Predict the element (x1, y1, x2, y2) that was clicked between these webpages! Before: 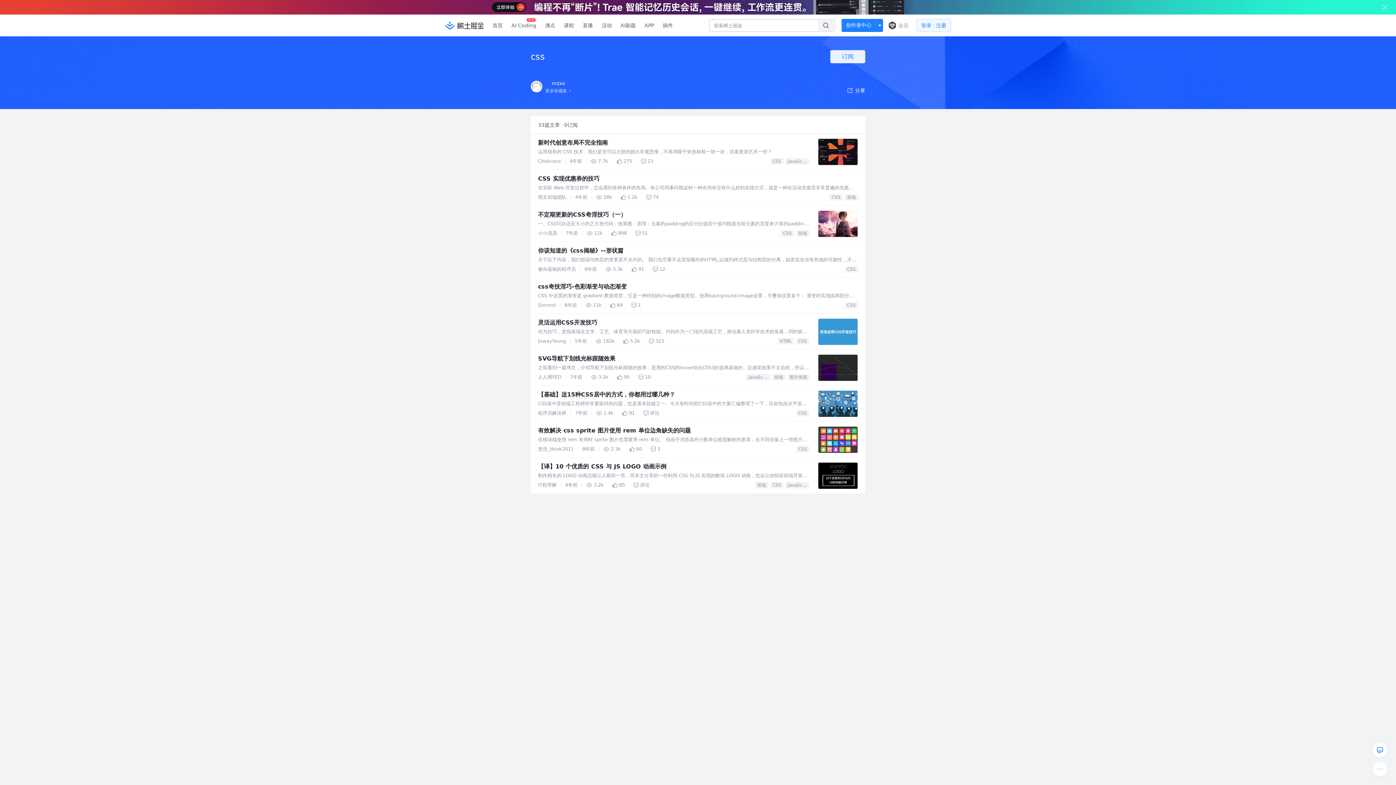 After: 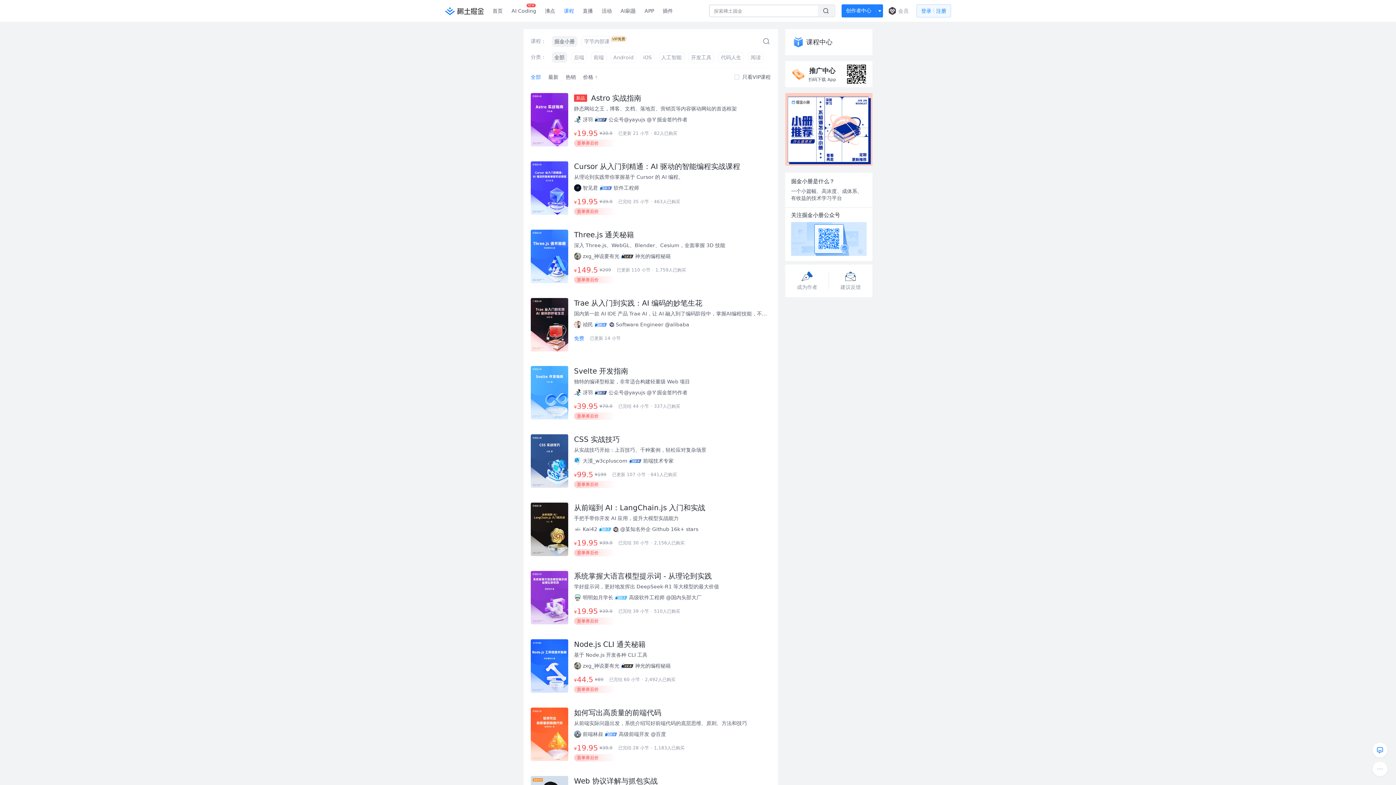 Action: bbox: (559, 0, 578, 21) label: 课程